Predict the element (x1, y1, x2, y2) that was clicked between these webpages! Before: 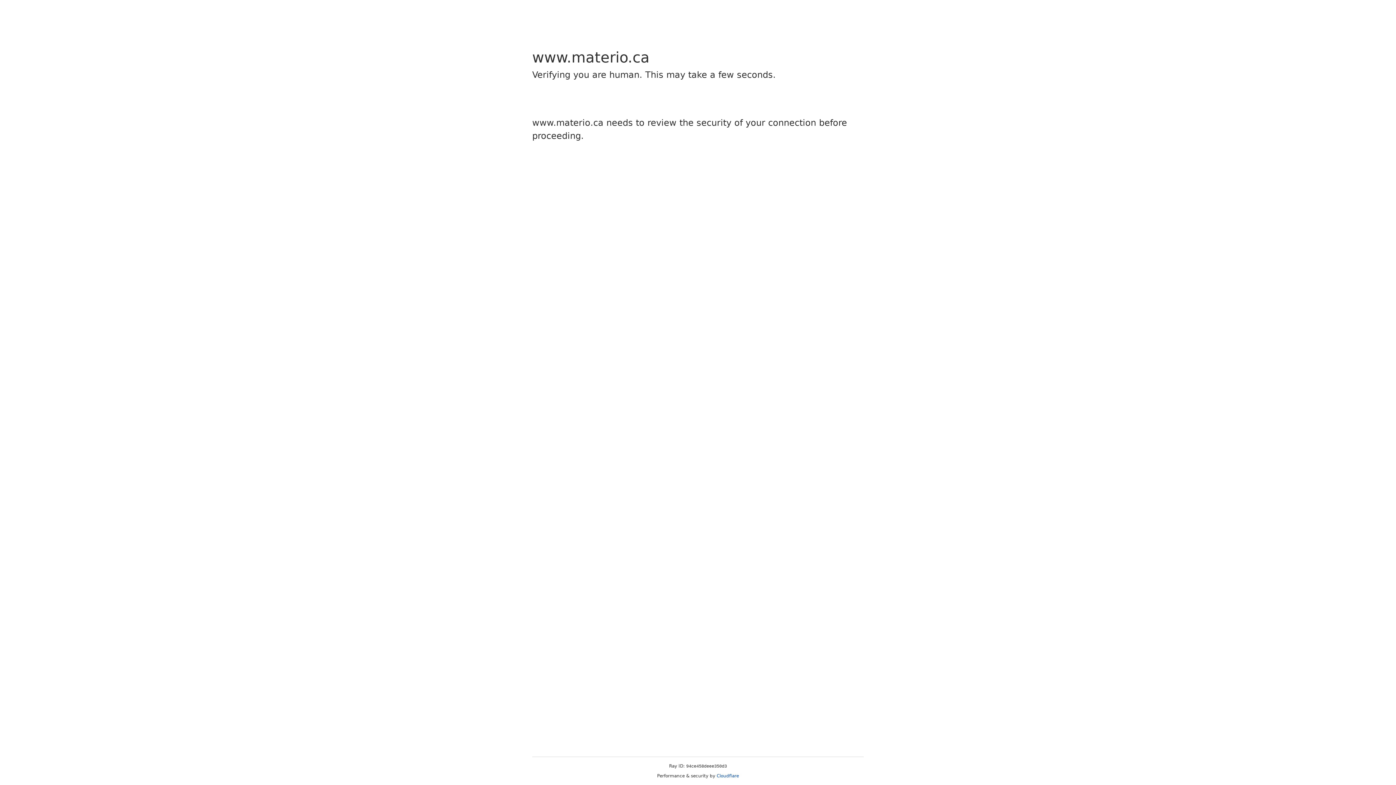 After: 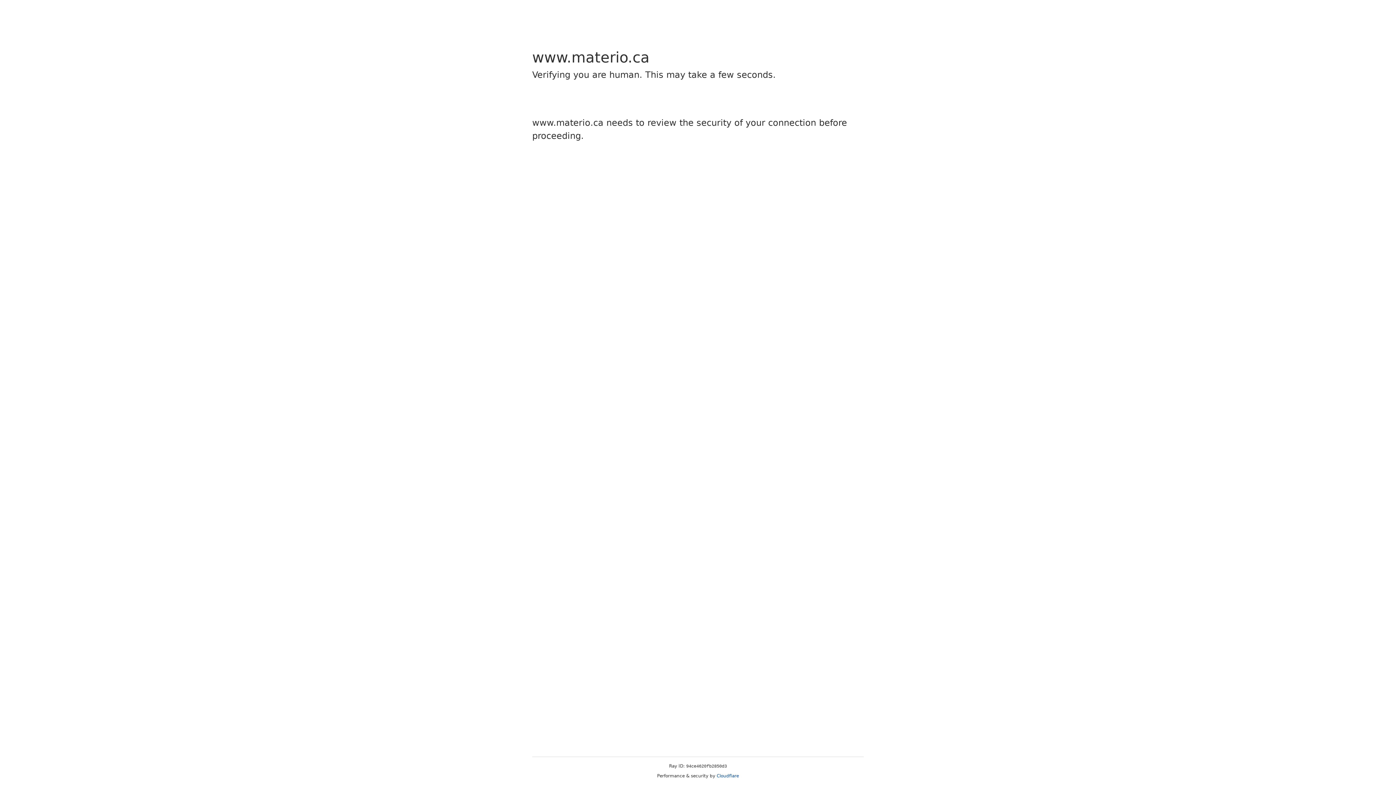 Action: bbox: (716, 773, 739, 778) label: Cloudflare